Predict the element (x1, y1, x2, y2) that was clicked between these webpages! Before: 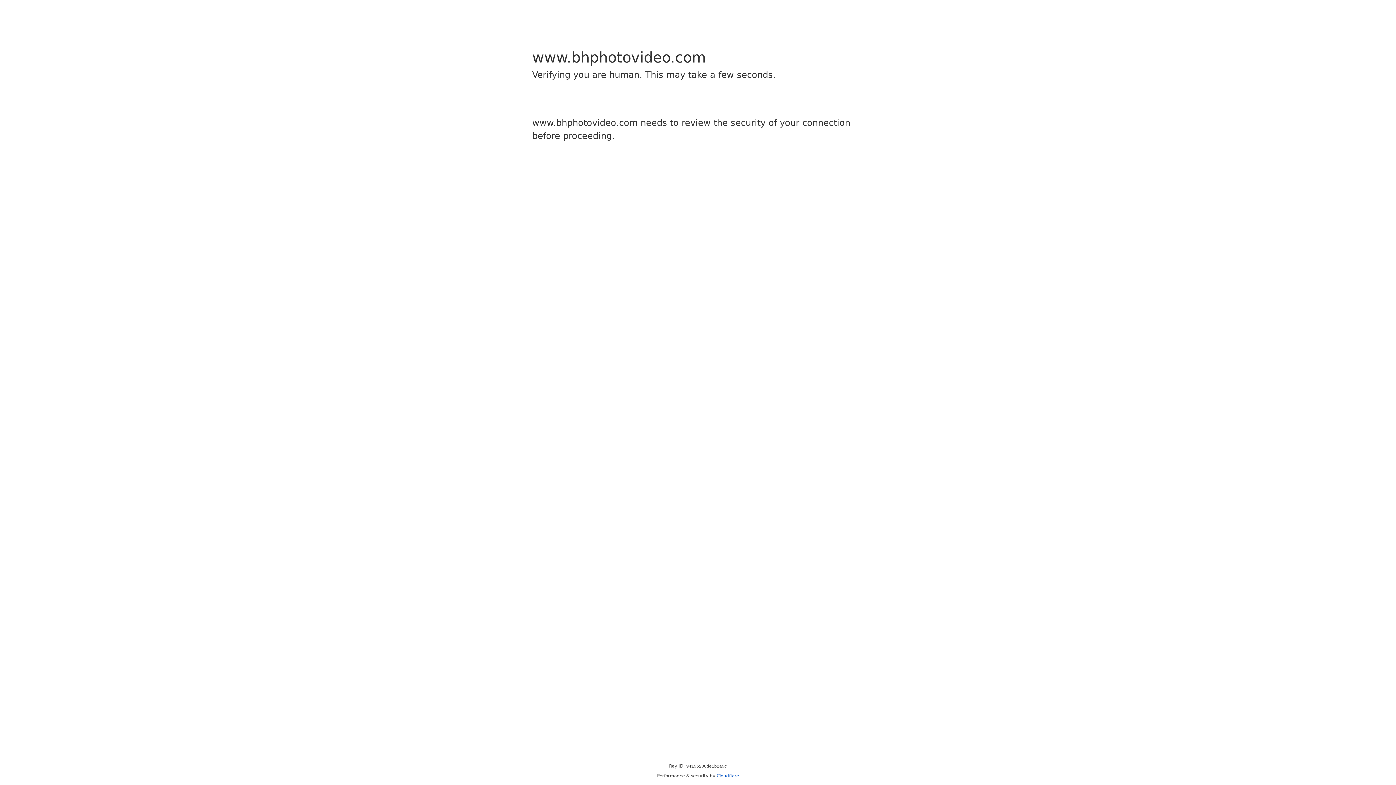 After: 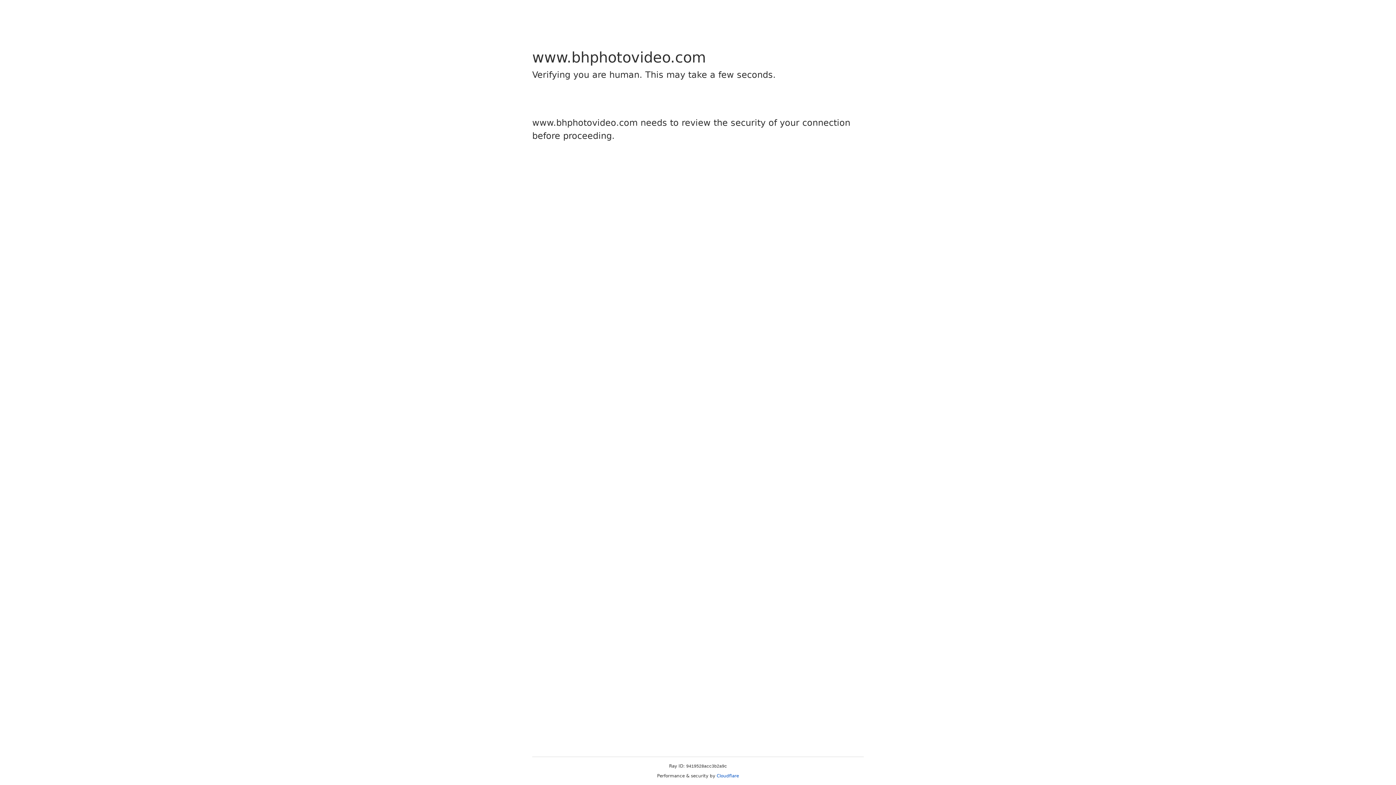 Action: label: Cloudflare bbox: (716, 773, 739, 778)